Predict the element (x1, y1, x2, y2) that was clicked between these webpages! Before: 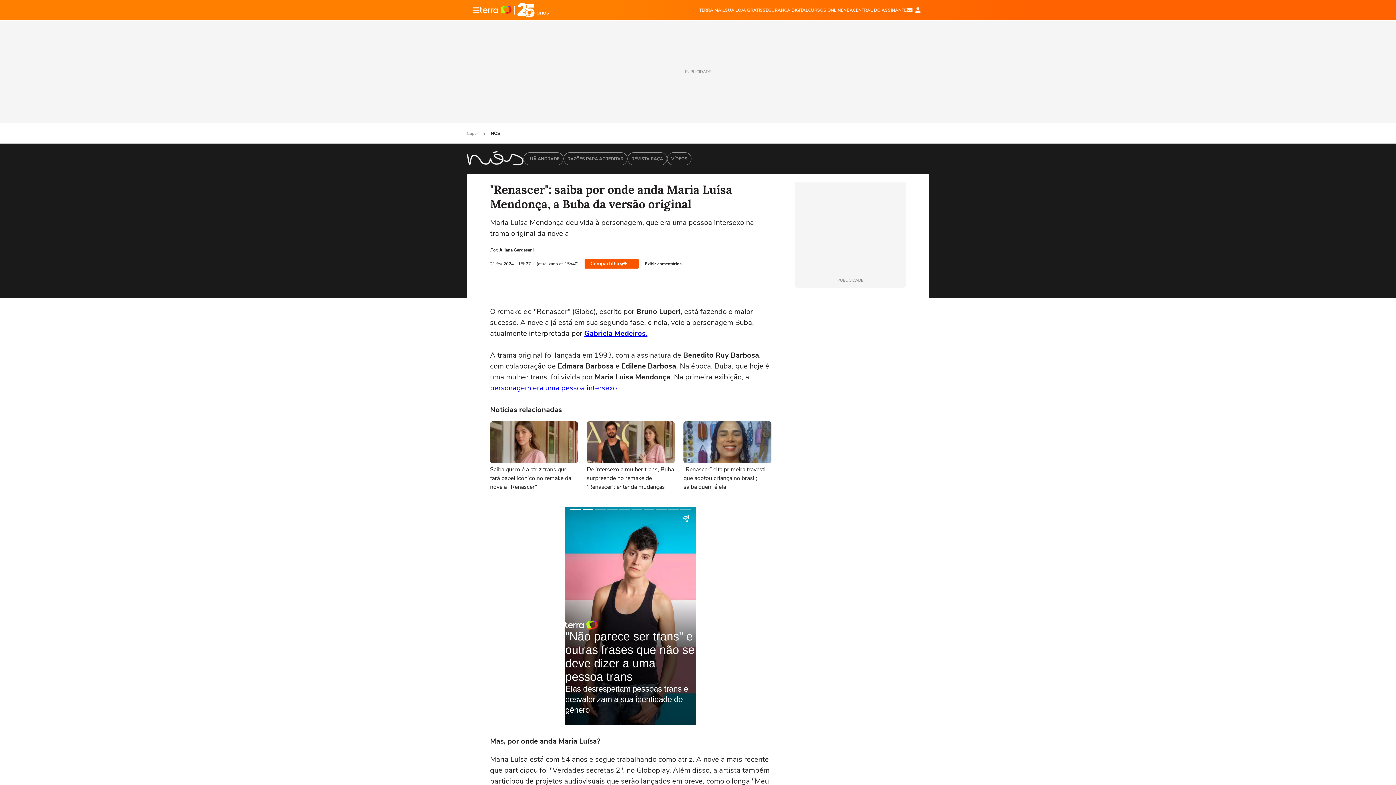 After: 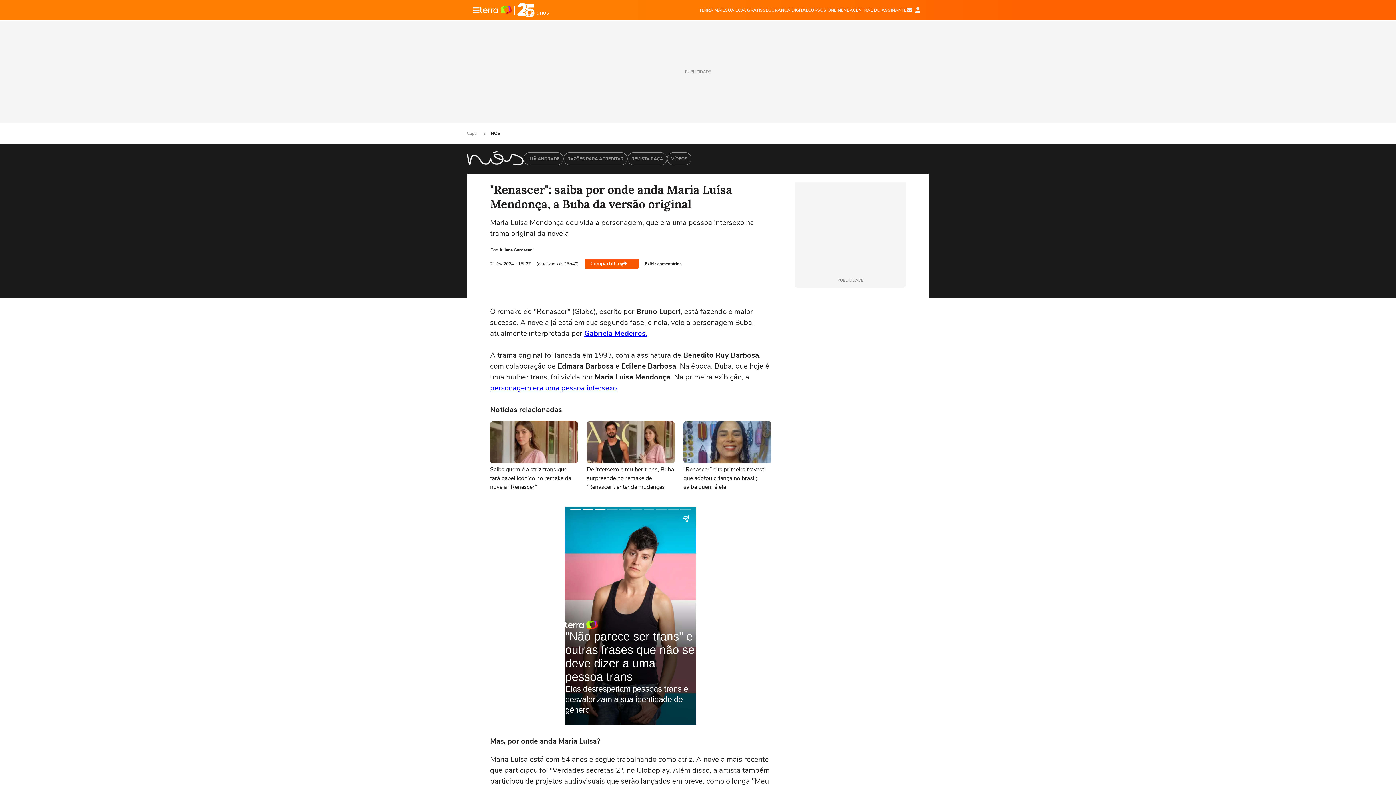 Action: bbox: (762, 6, 808, 13) label: SEGURANÇA DIGITAL